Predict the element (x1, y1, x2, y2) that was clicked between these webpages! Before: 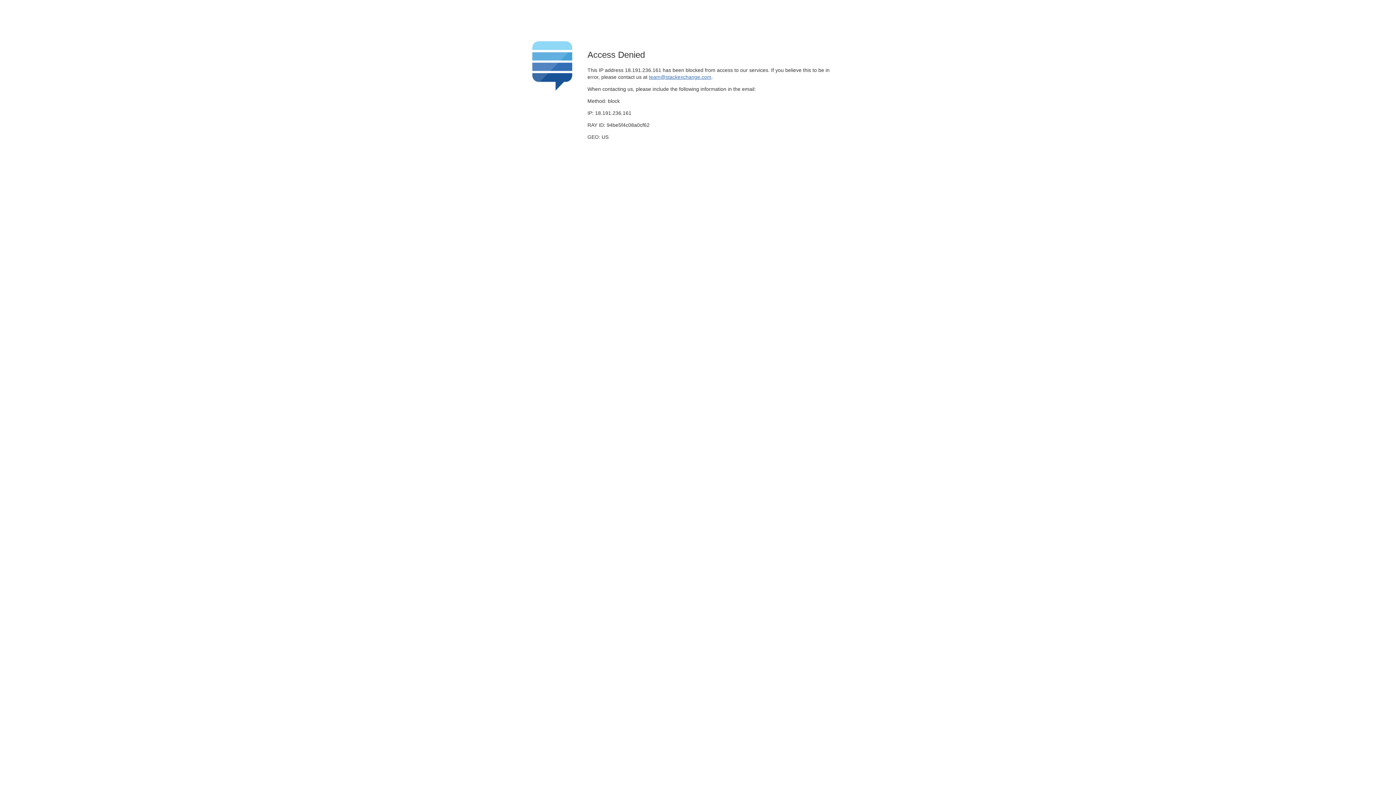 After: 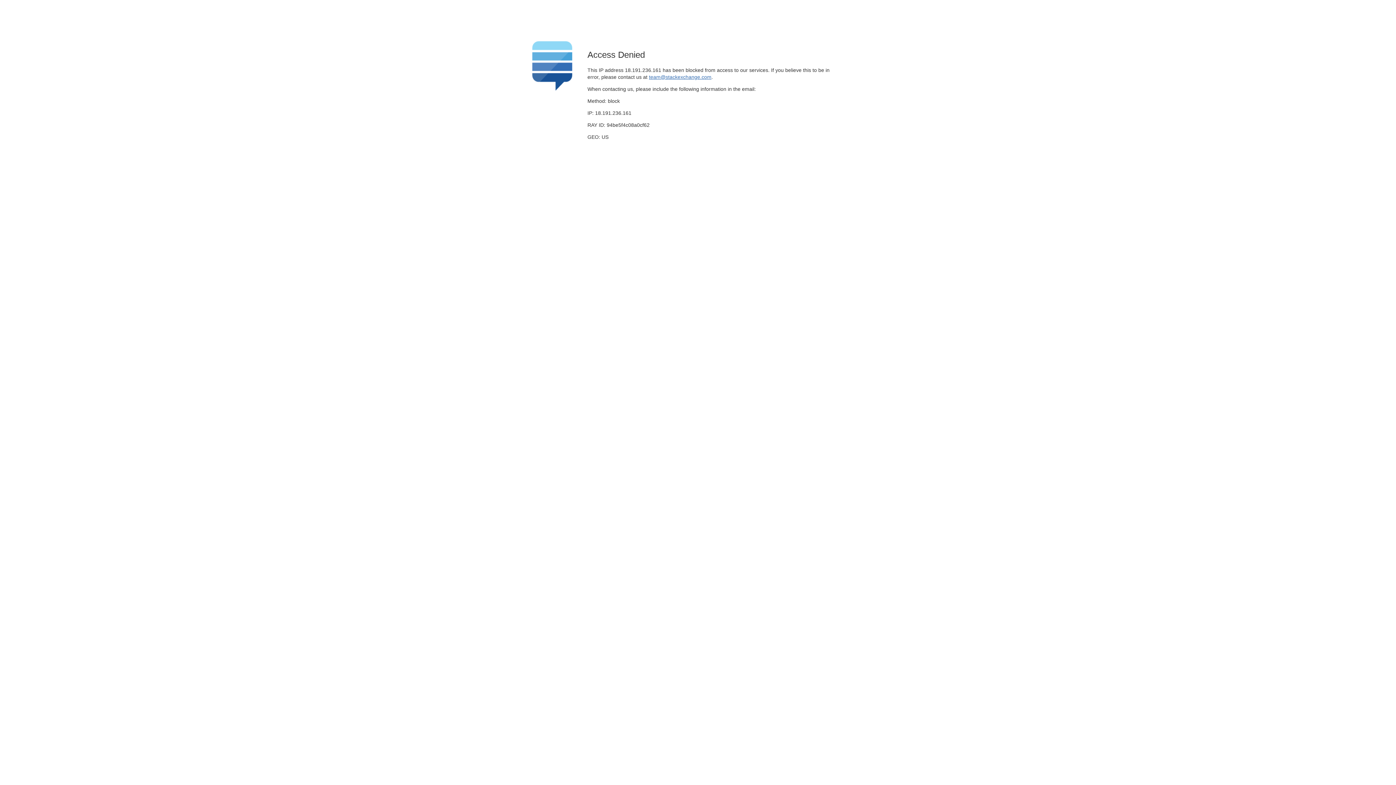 Action: bbox: (649, 74, 711, 79) label: team@stackexchange.com